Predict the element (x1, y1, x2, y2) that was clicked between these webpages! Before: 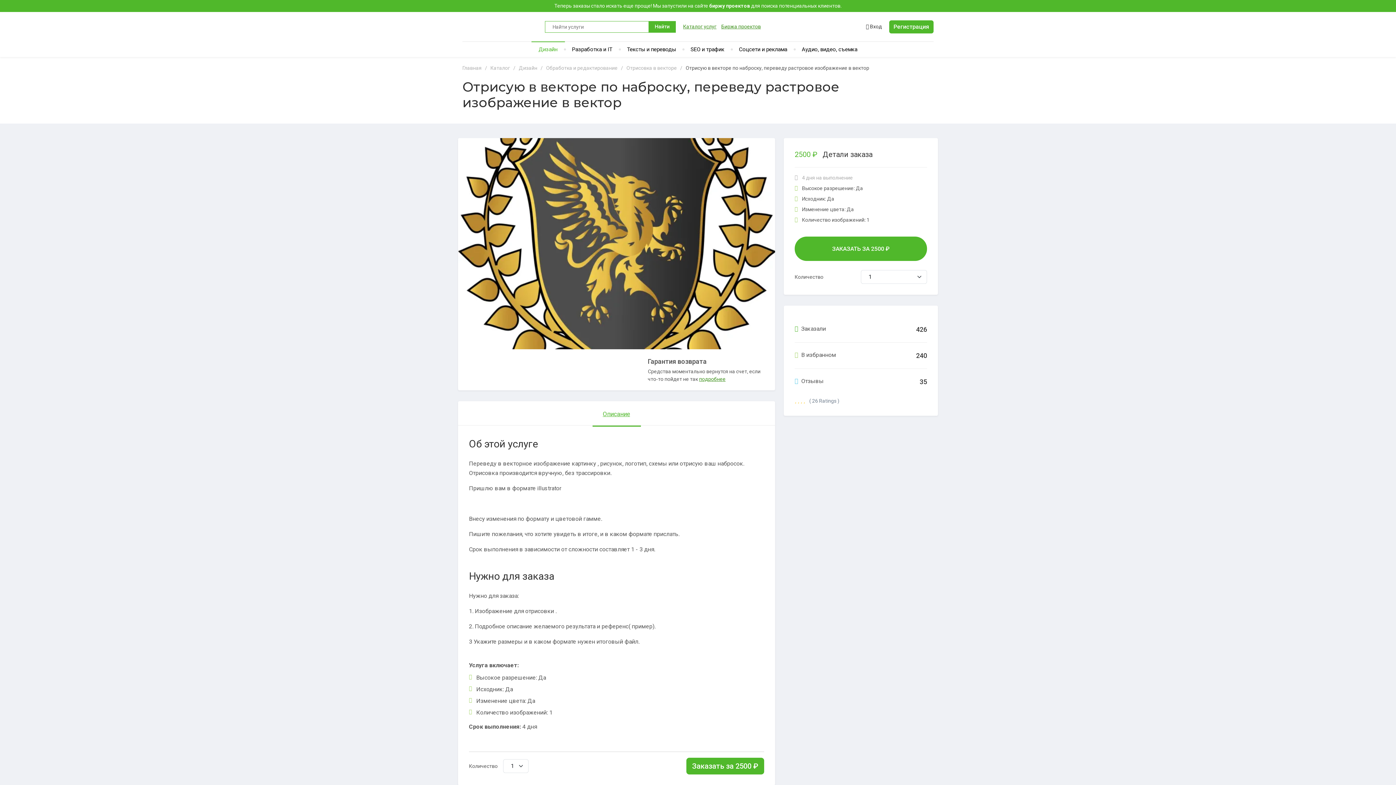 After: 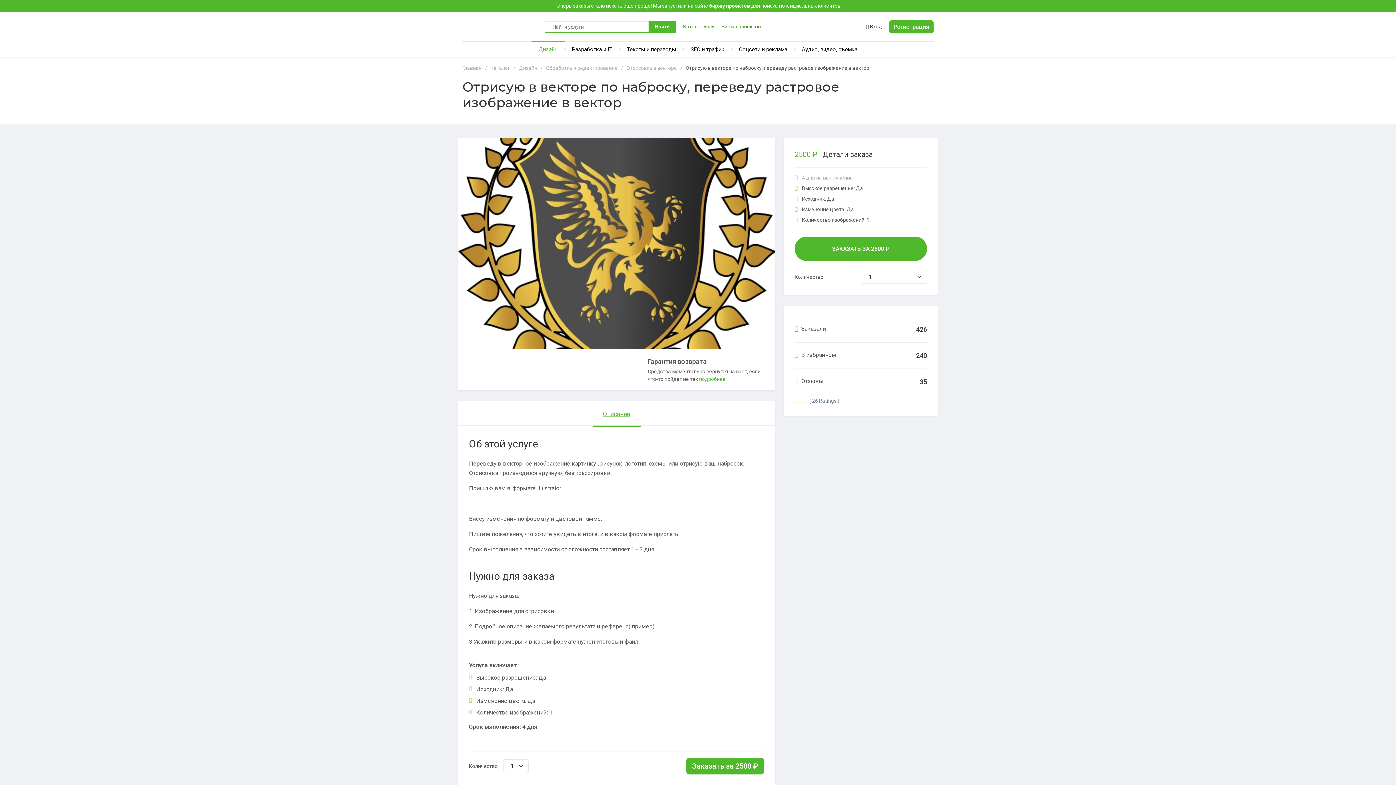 Action: bbox: (699, 376, 725, 382) label: подробнее